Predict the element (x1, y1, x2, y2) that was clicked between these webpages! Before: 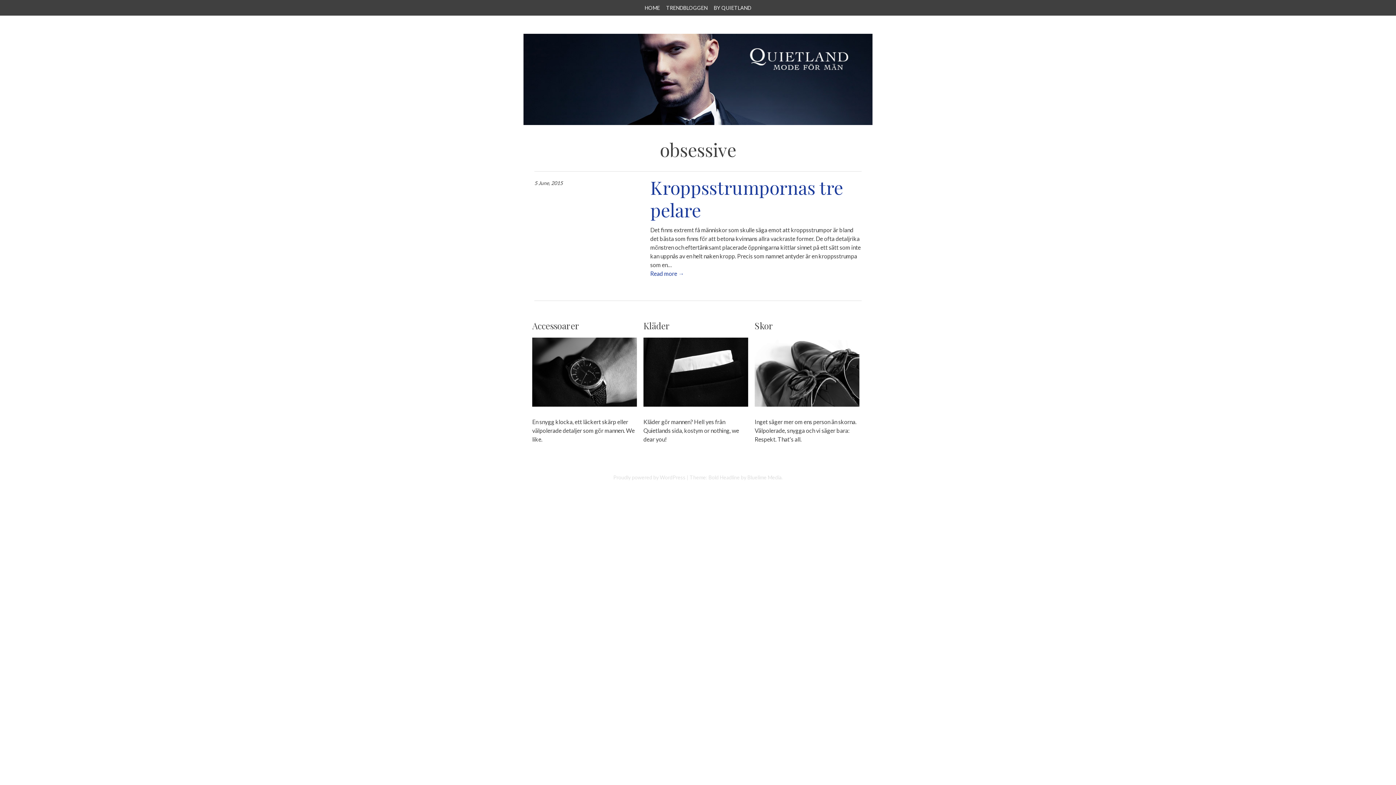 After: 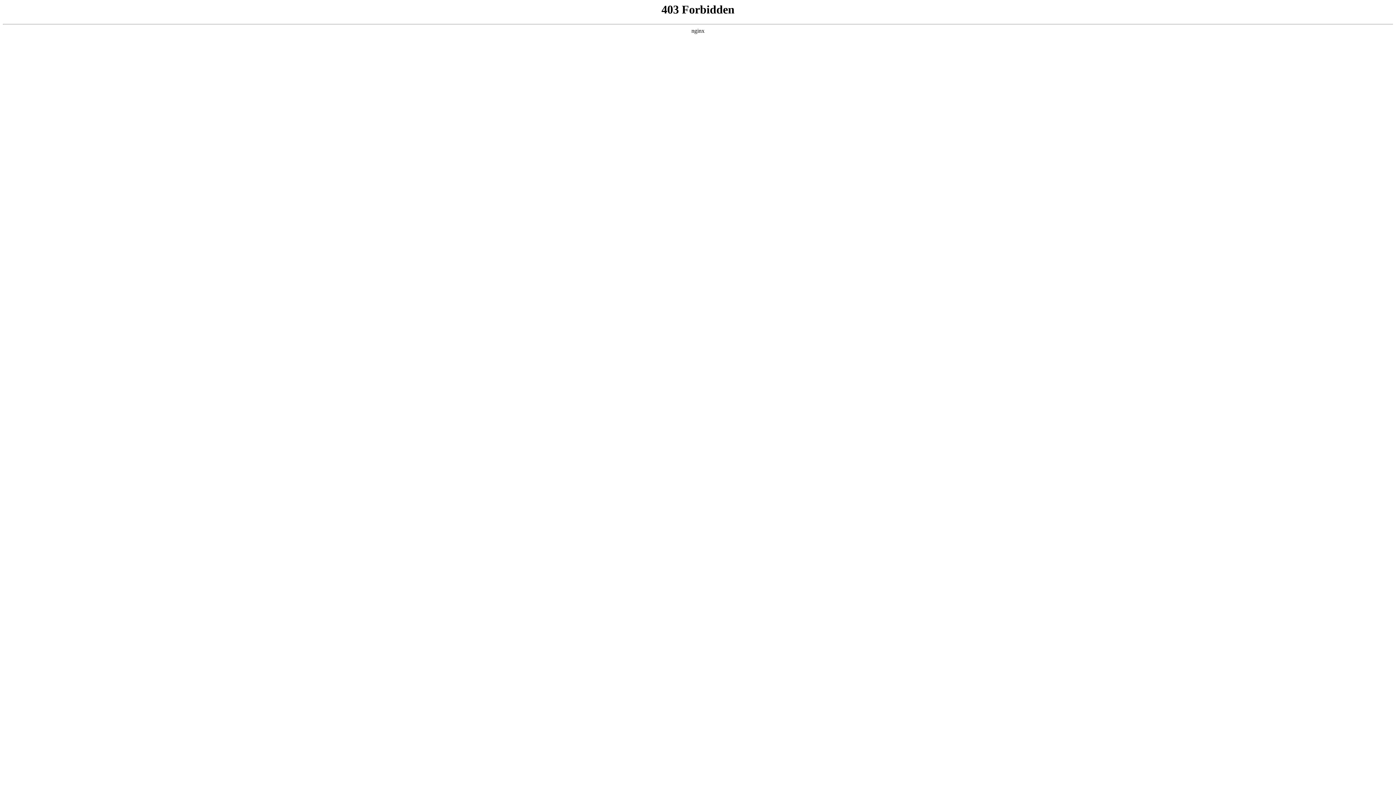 Action: bbox: (613, 474, 685, 480) label: Proudly powered by WordPress